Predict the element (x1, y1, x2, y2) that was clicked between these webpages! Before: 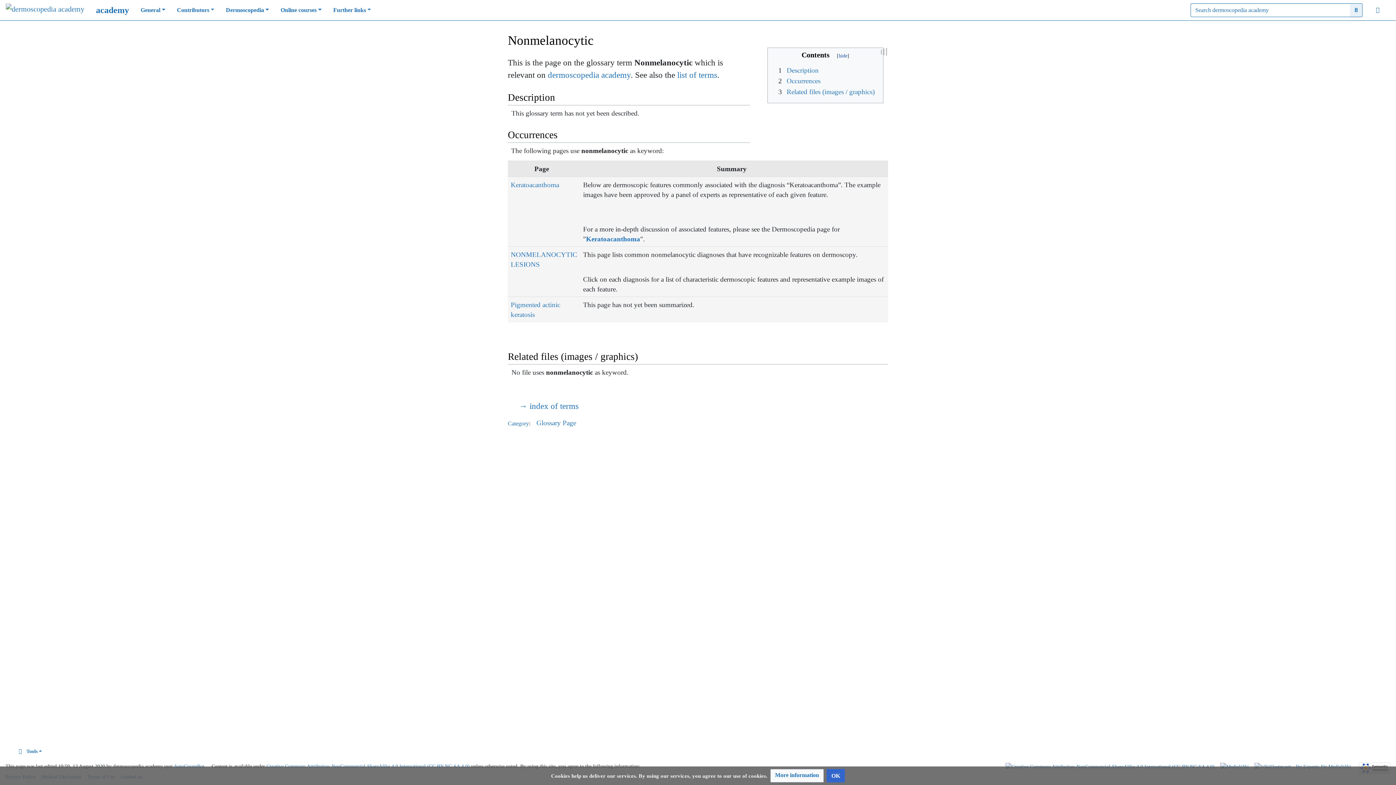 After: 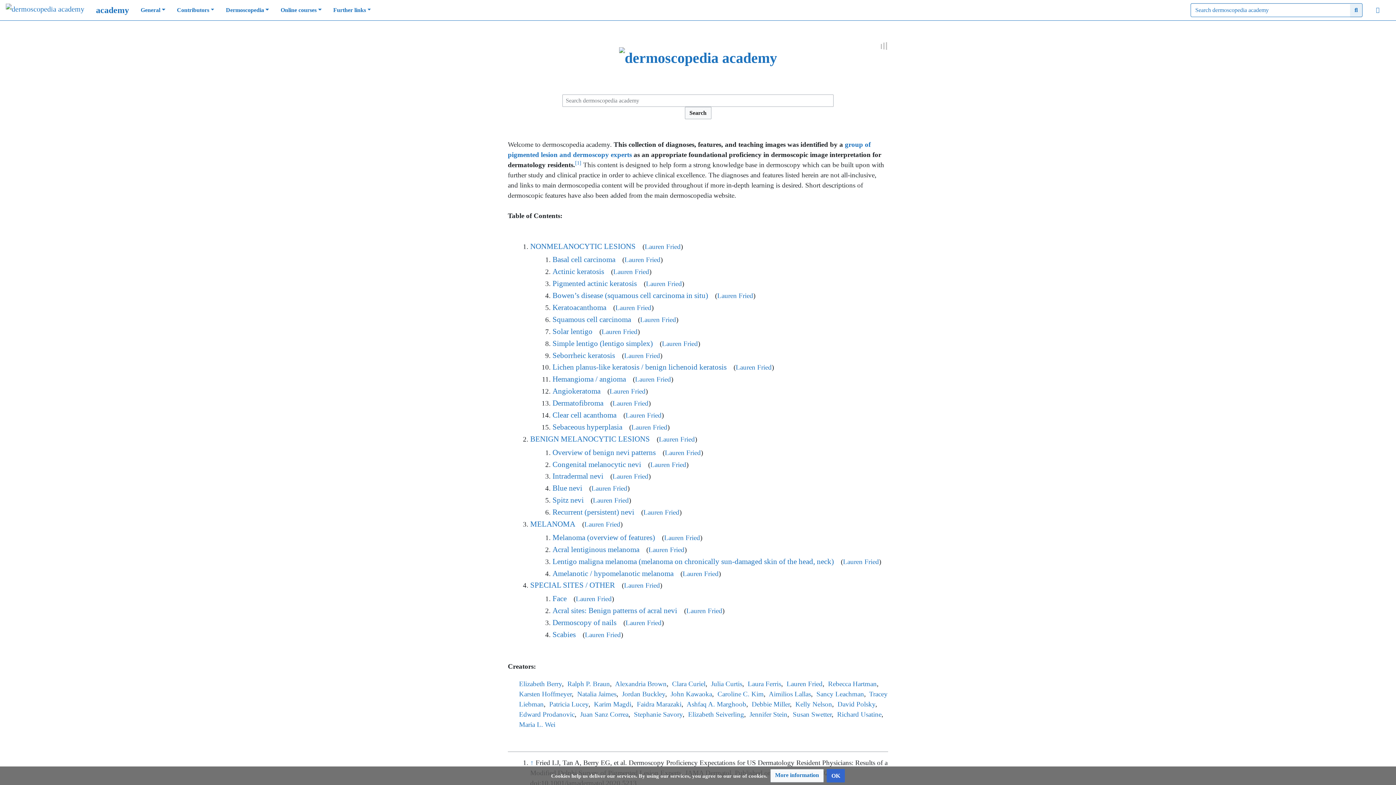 Action: bbox: (548, 70, 630, 79) label: dermoscopedia academy